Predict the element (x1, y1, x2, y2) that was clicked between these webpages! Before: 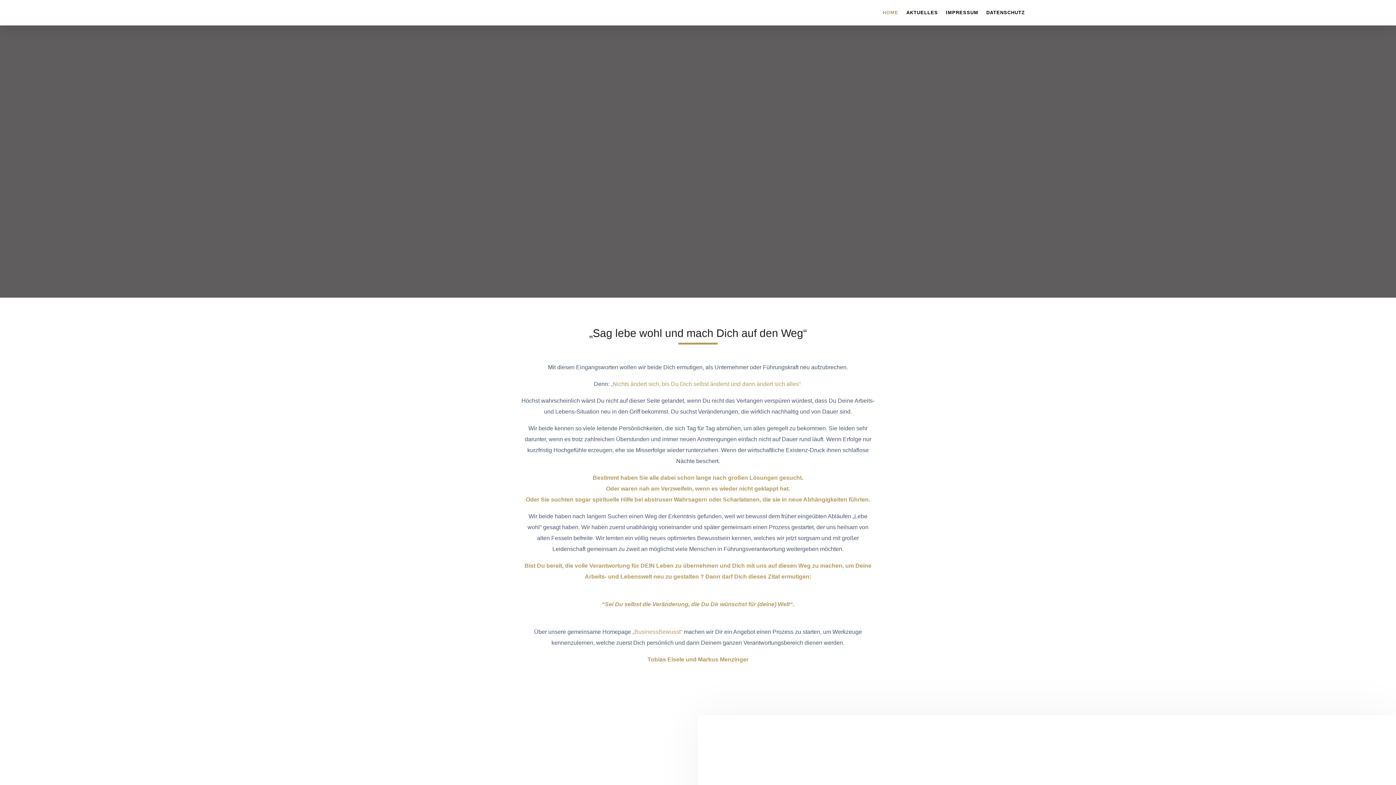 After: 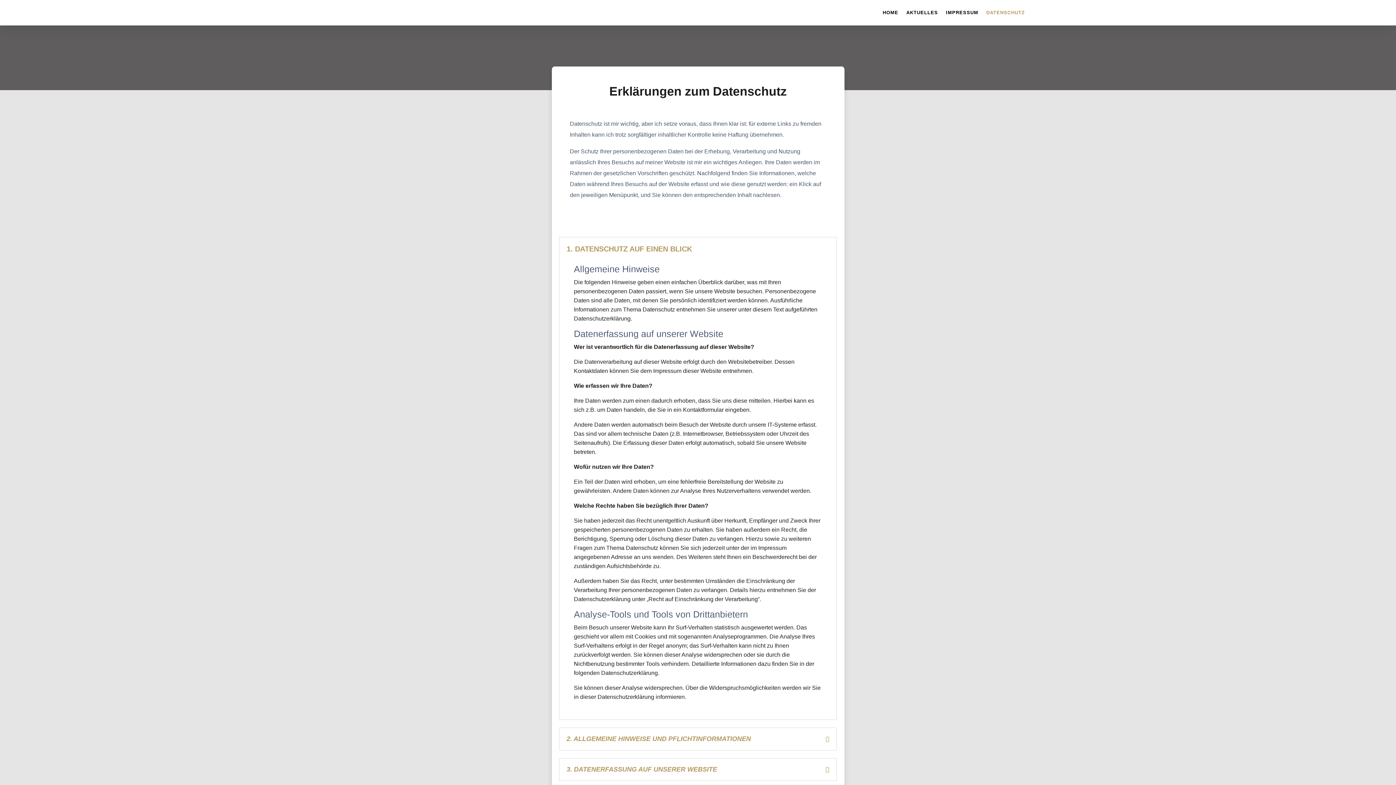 Action: label: DATENSCHUTZ bbox: (986, 10, 1025, 18)